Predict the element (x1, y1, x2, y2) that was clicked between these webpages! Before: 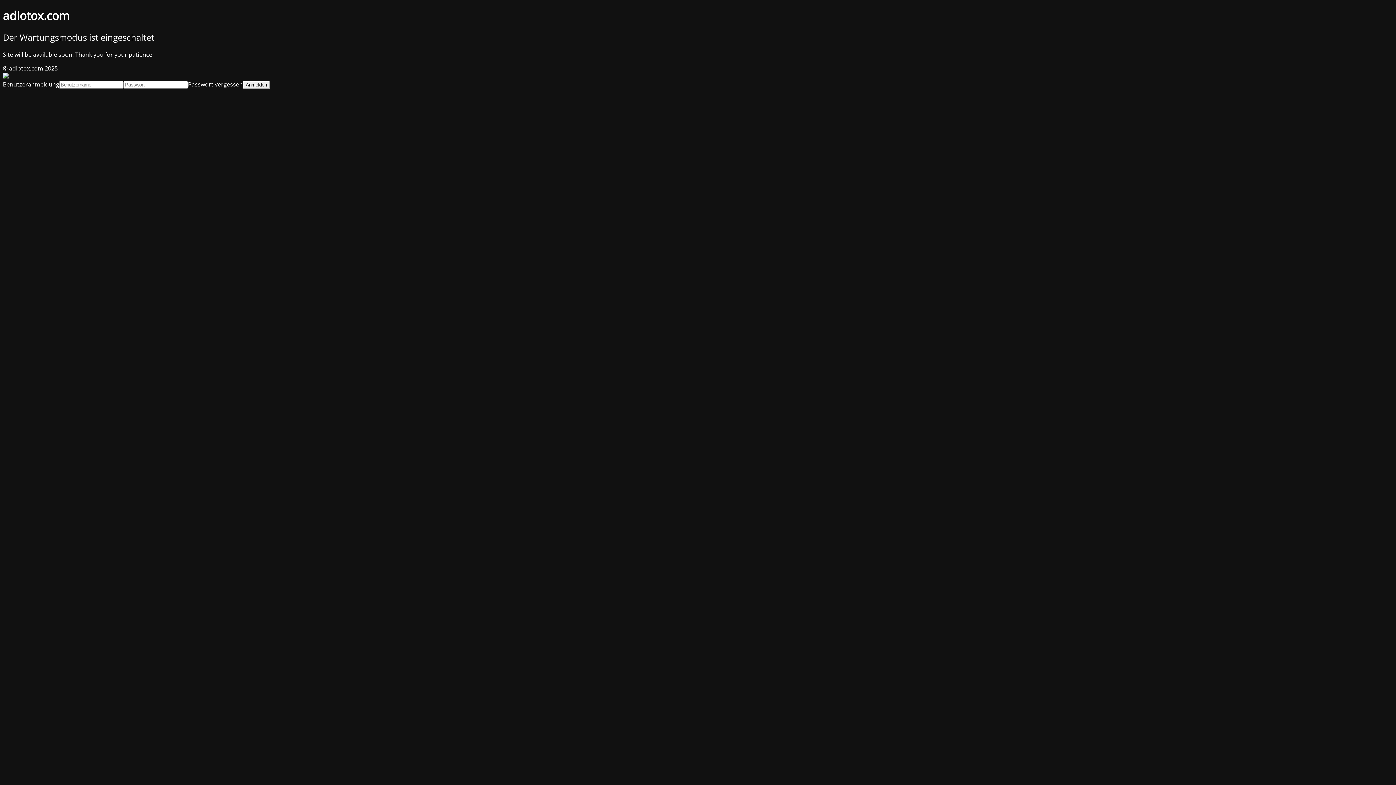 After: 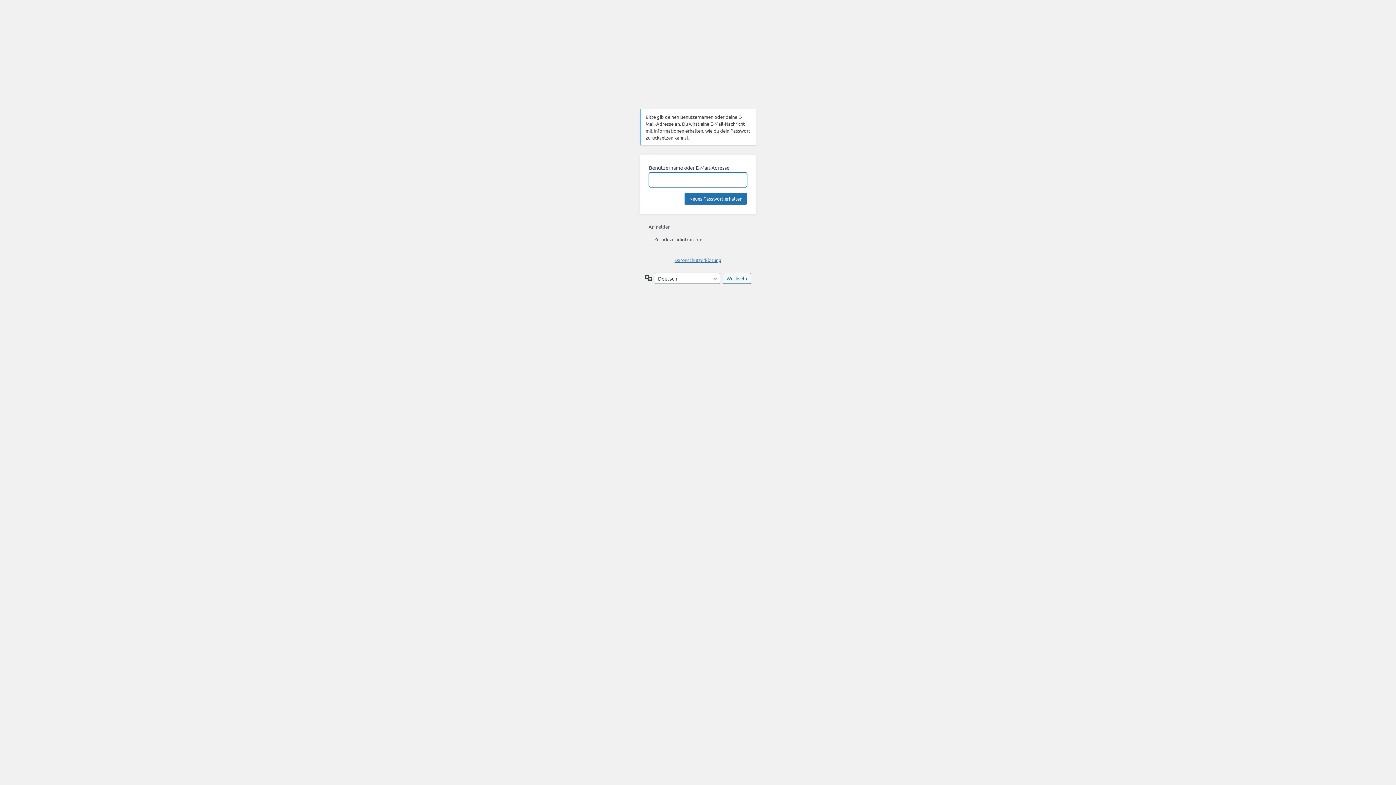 Action: label: Passwort vergessen bbox: (188, 80, 242, 88)